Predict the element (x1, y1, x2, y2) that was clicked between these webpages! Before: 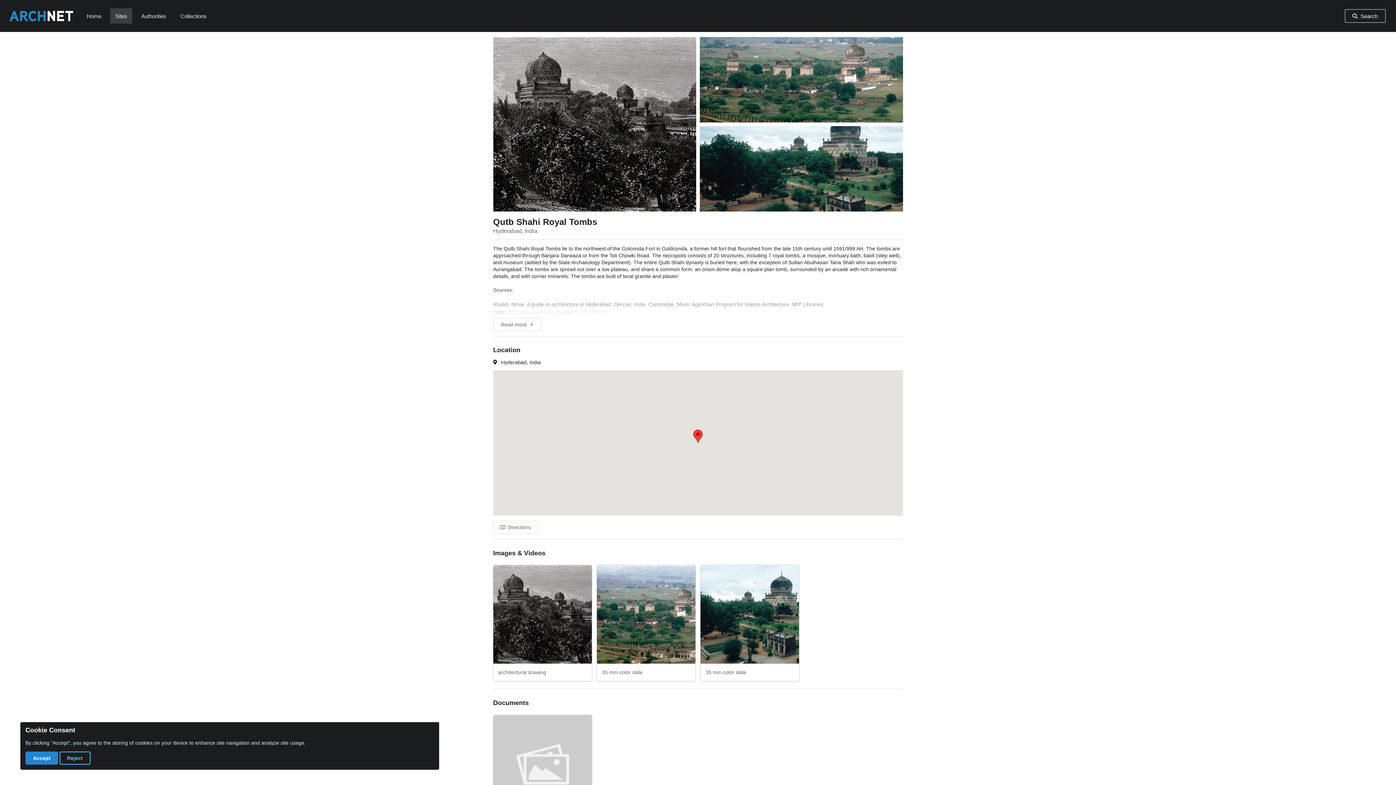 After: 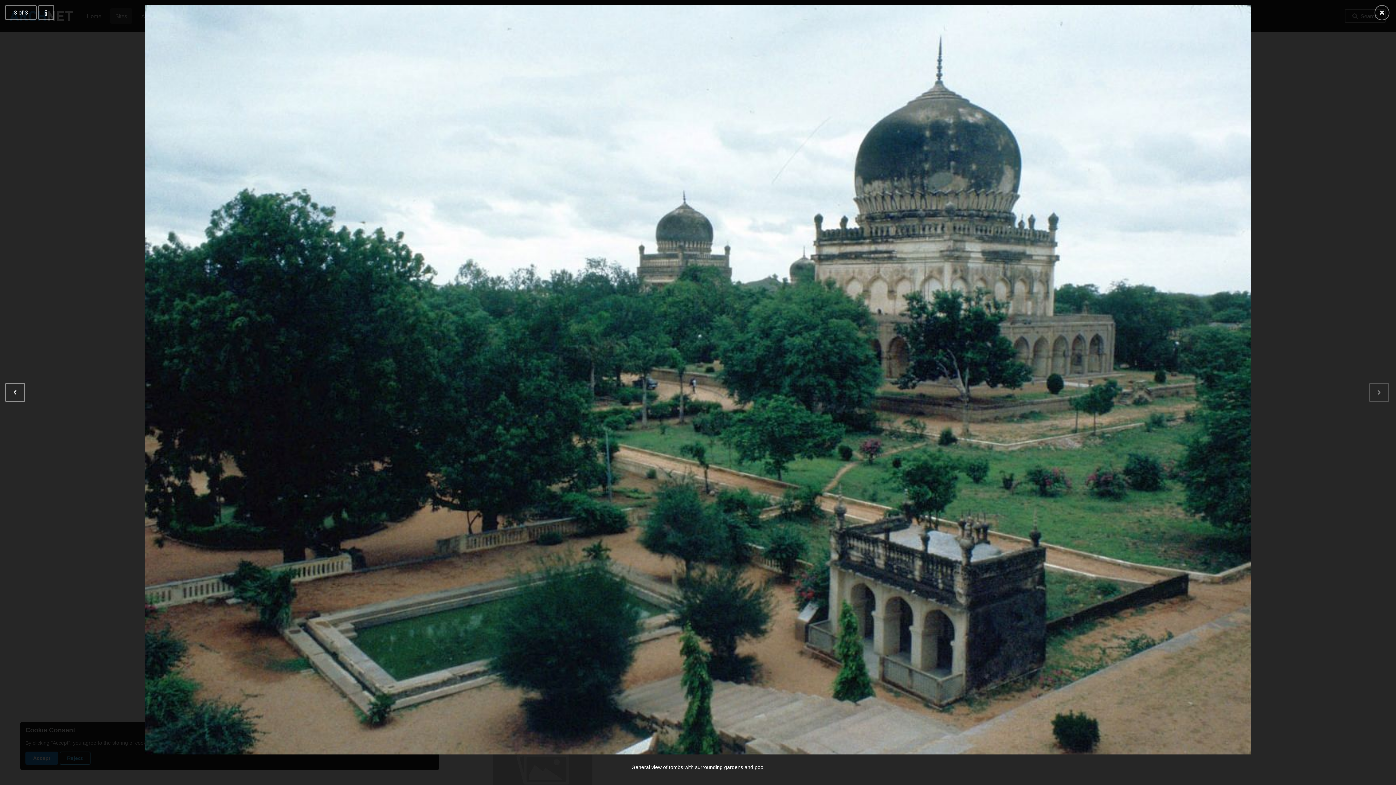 Action: label: 35 mm color slide bbox: (700, 565, 799, 681)